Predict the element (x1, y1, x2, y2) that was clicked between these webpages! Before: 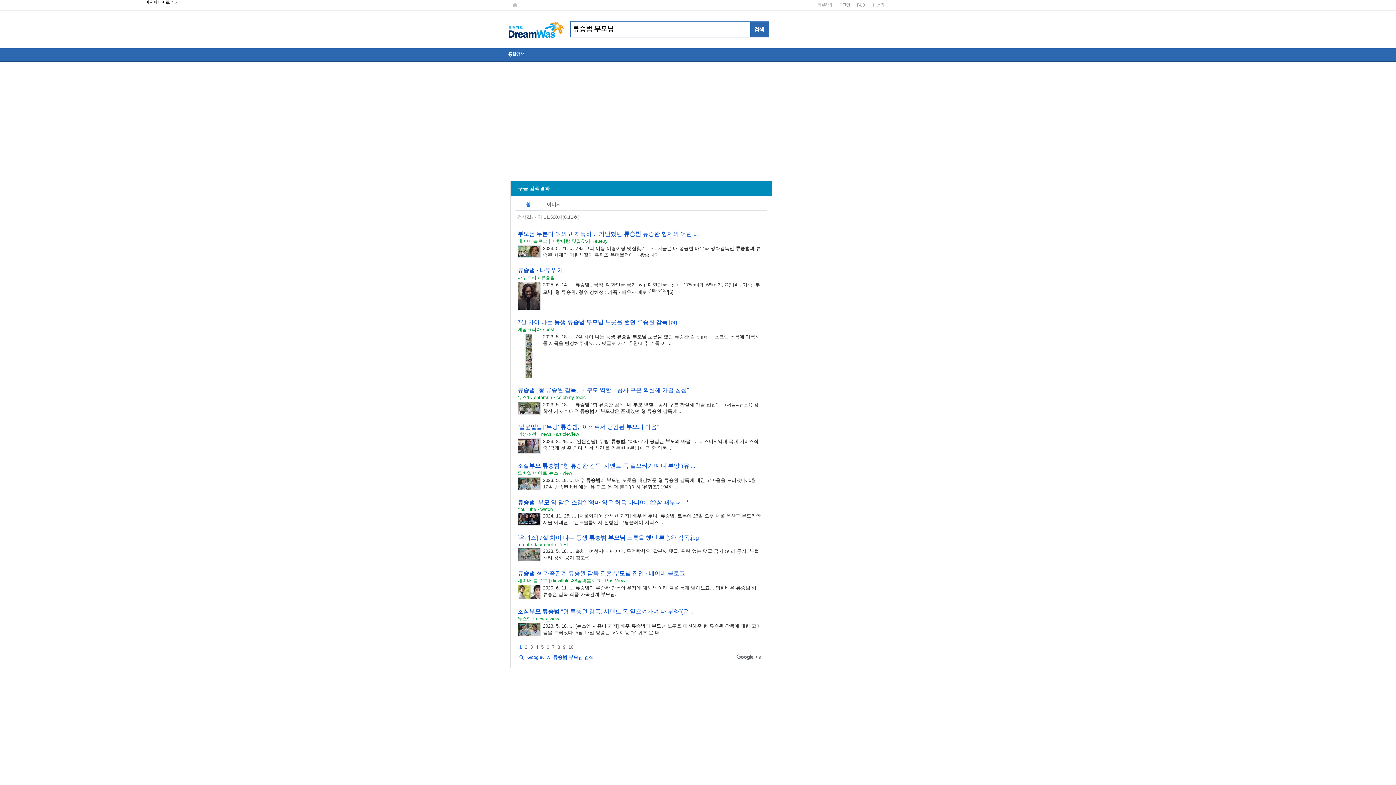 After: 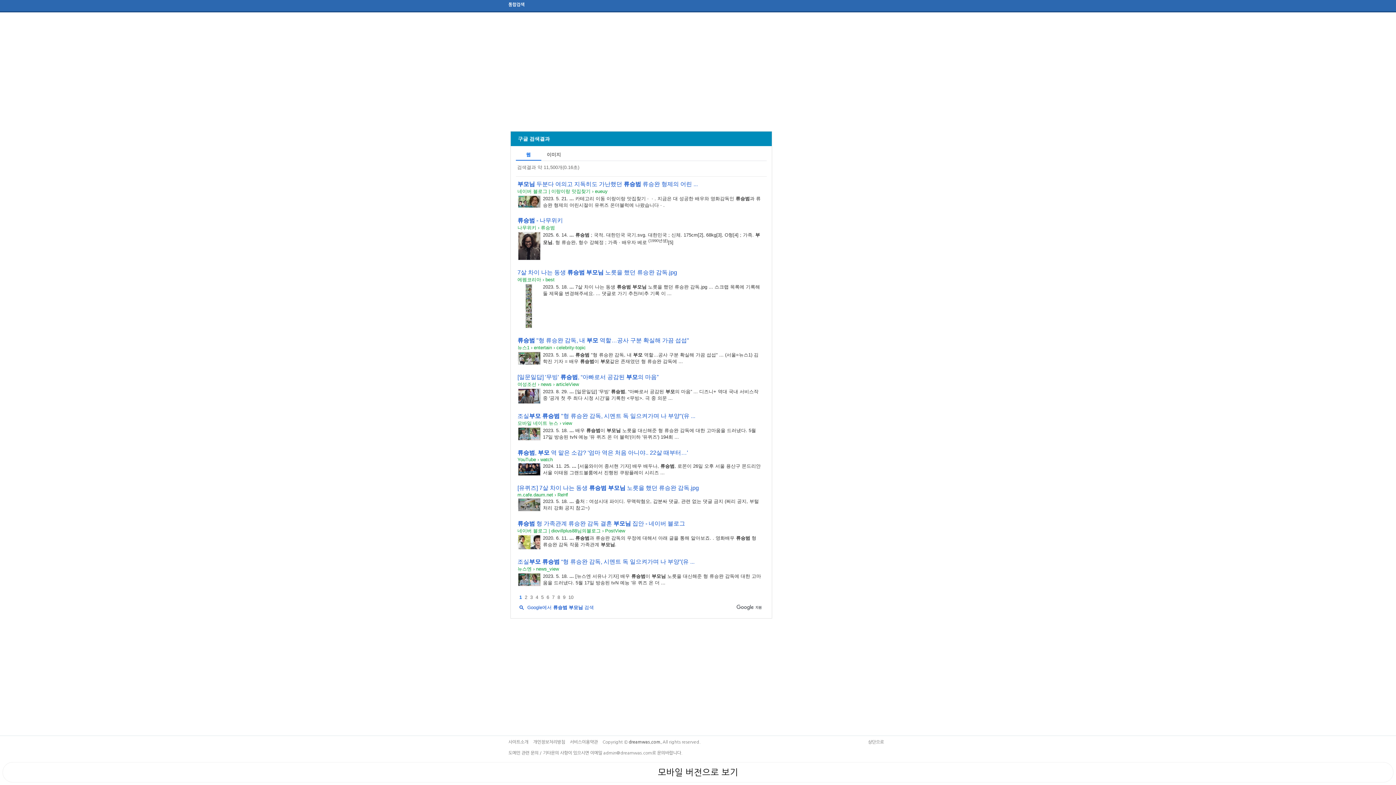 Action: label: 본문 바로가기 bbox: (0, 0, 0, 0)